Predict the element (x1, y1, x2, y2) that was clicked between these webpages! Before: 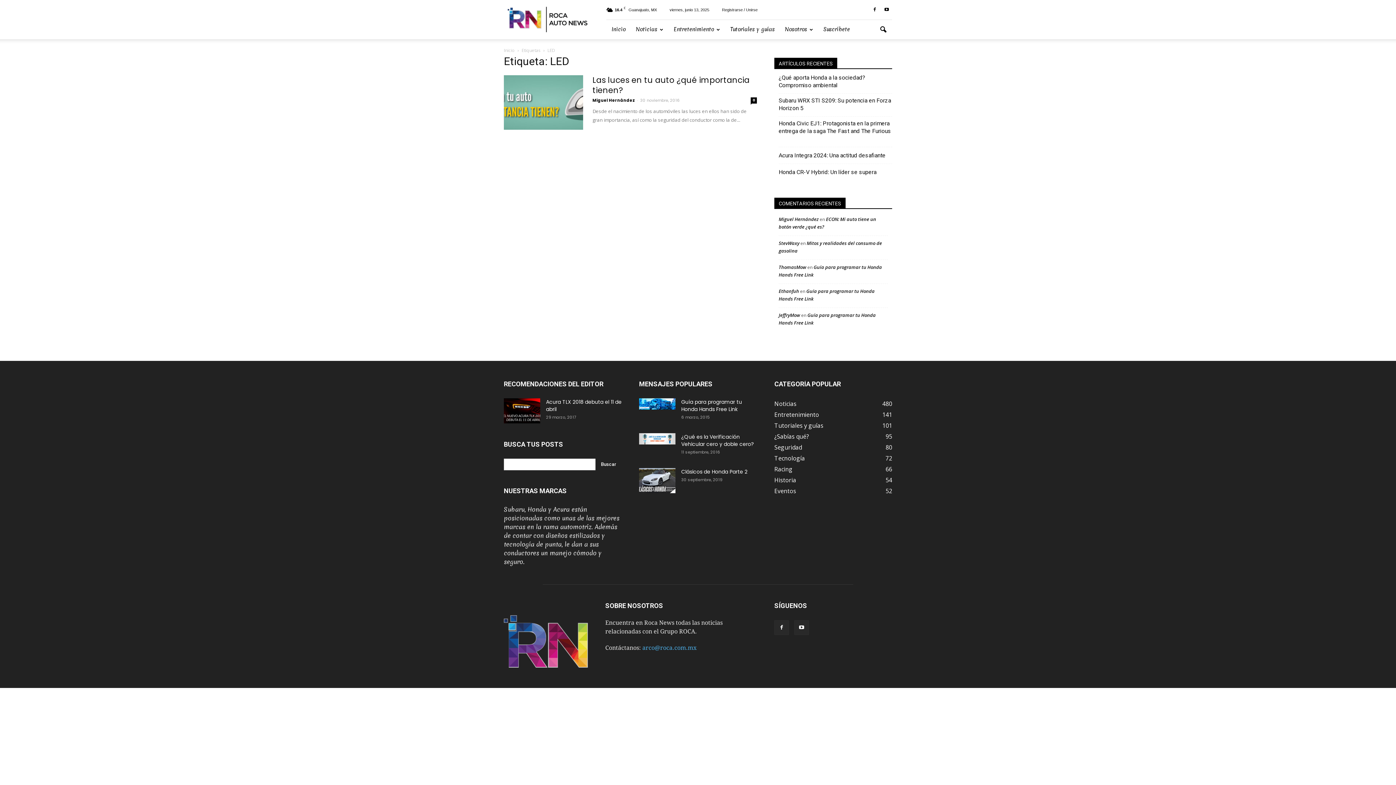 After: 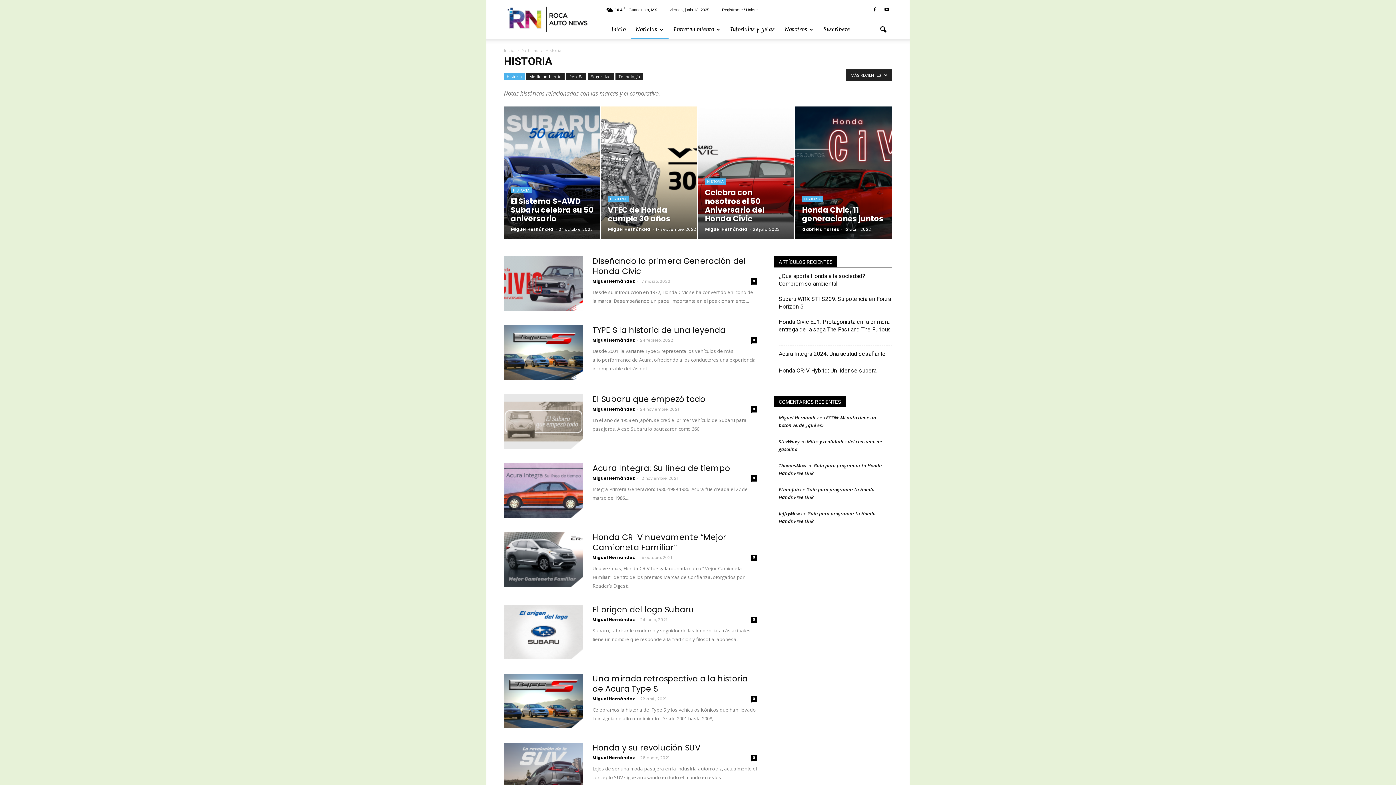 Action: label: Historia
54 bbox: (774, 476, 796, 484)